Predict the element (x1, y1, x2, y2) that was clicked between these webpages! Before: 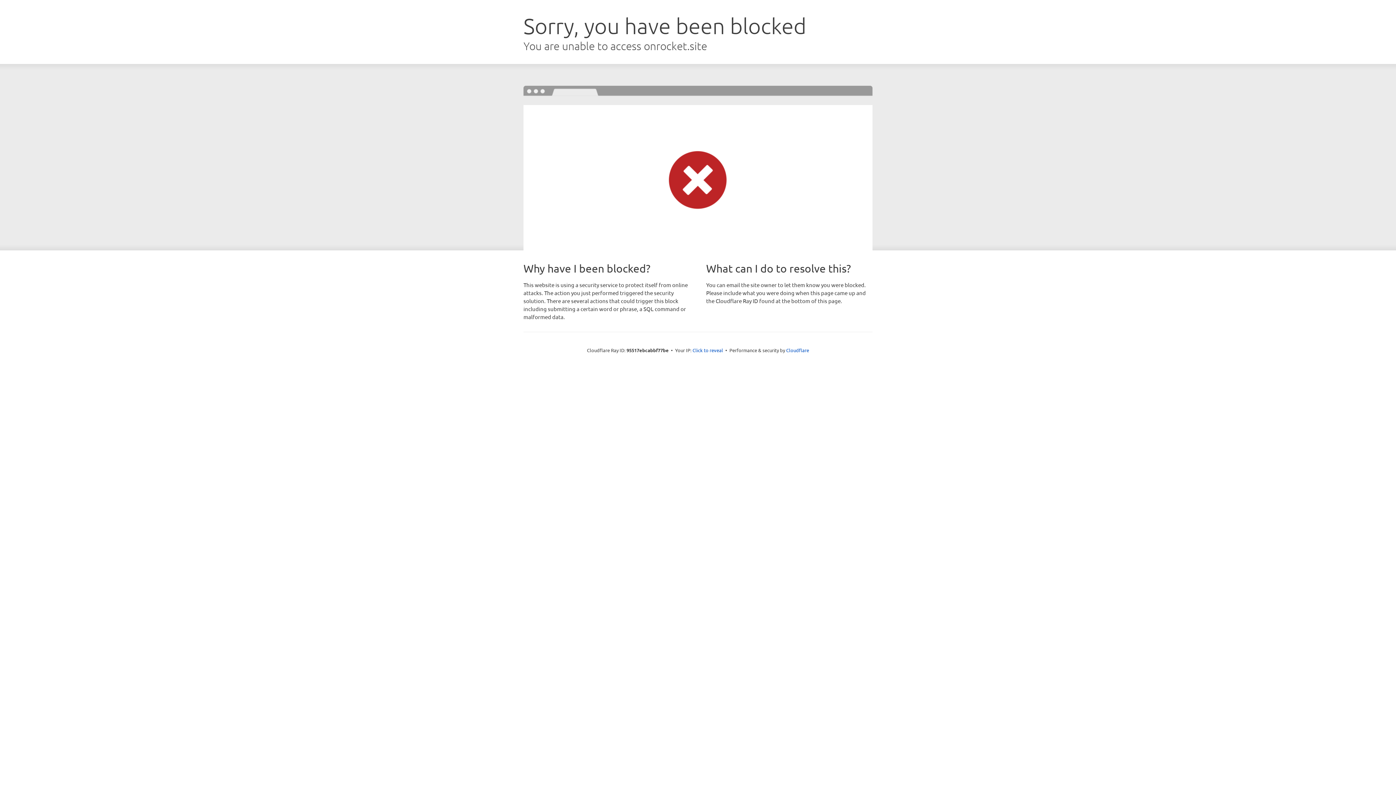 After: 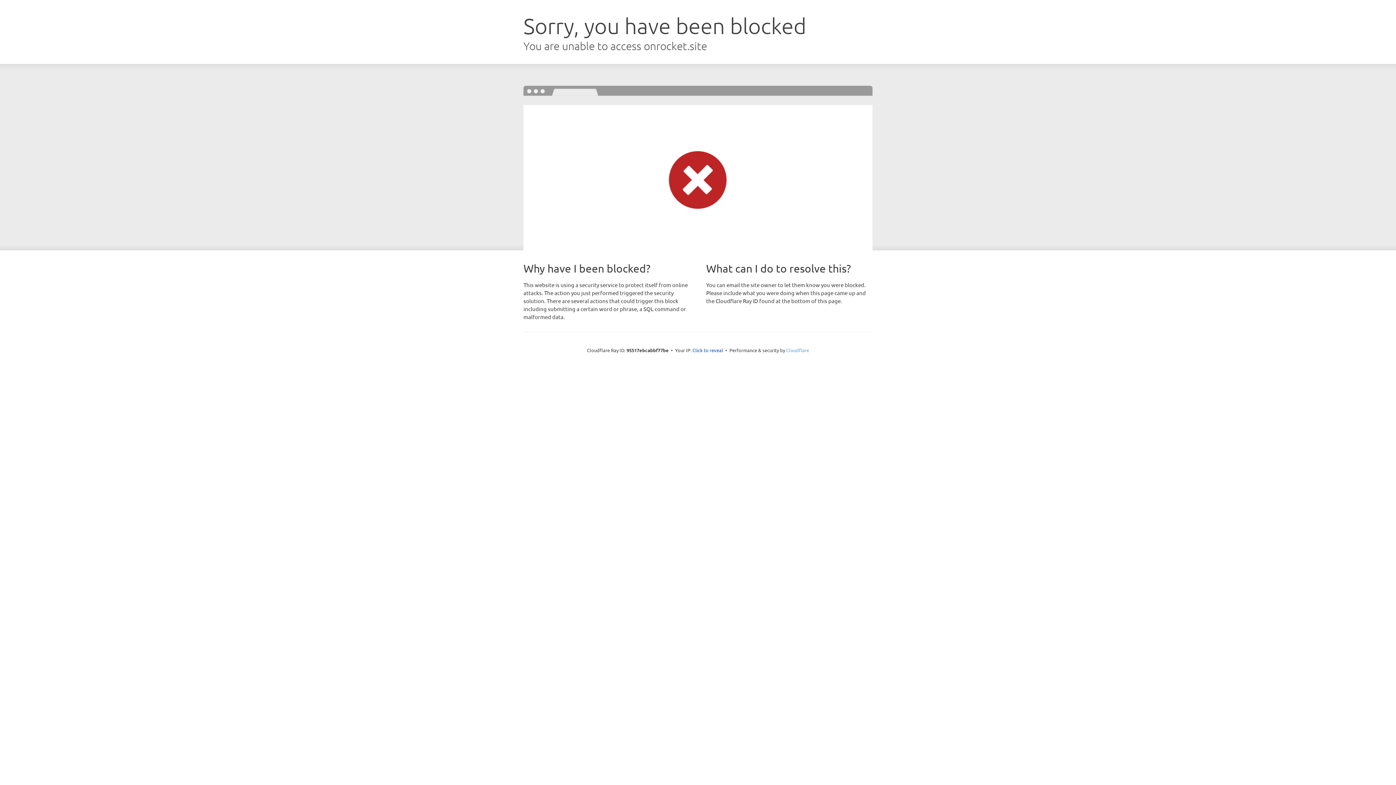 Action: label: Cloudflare bbox: (786, 347, 809, 353)